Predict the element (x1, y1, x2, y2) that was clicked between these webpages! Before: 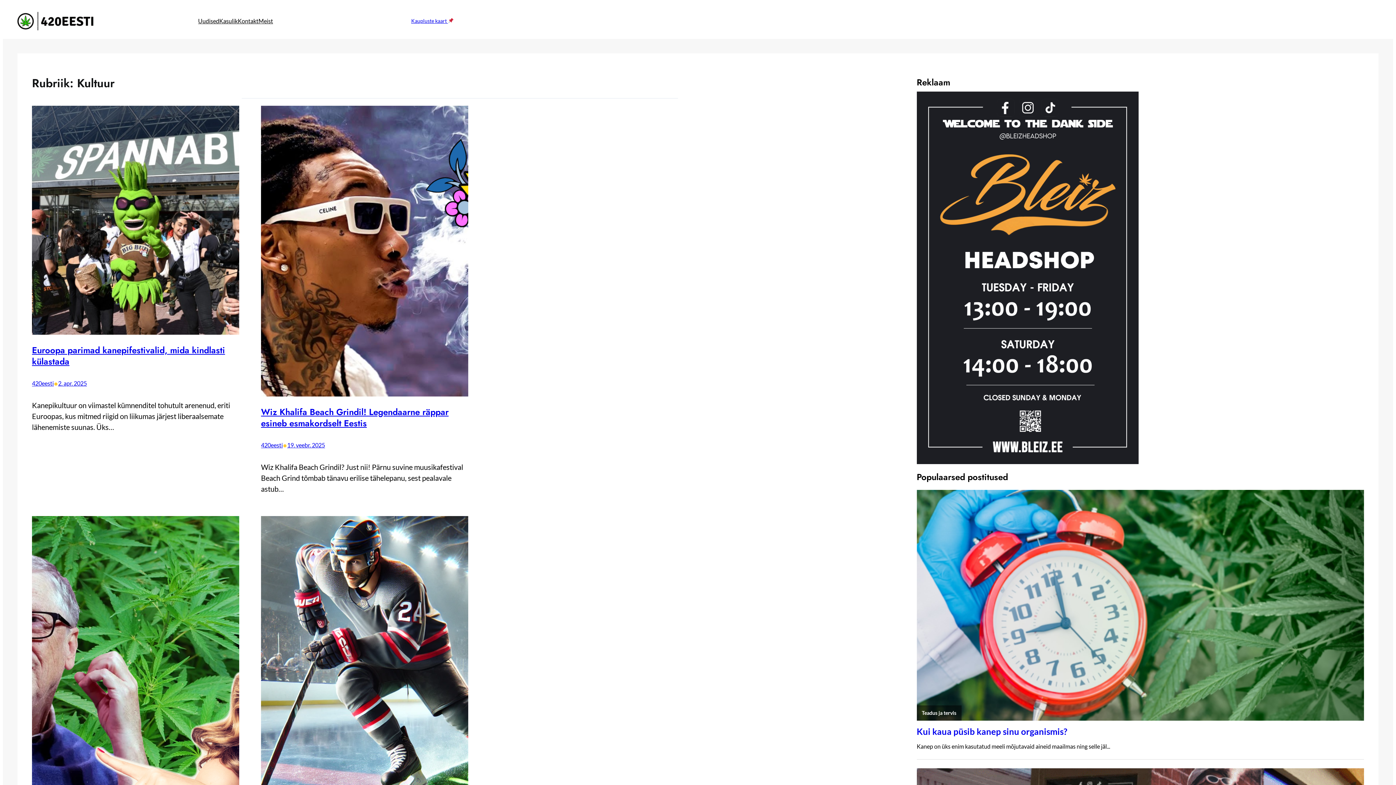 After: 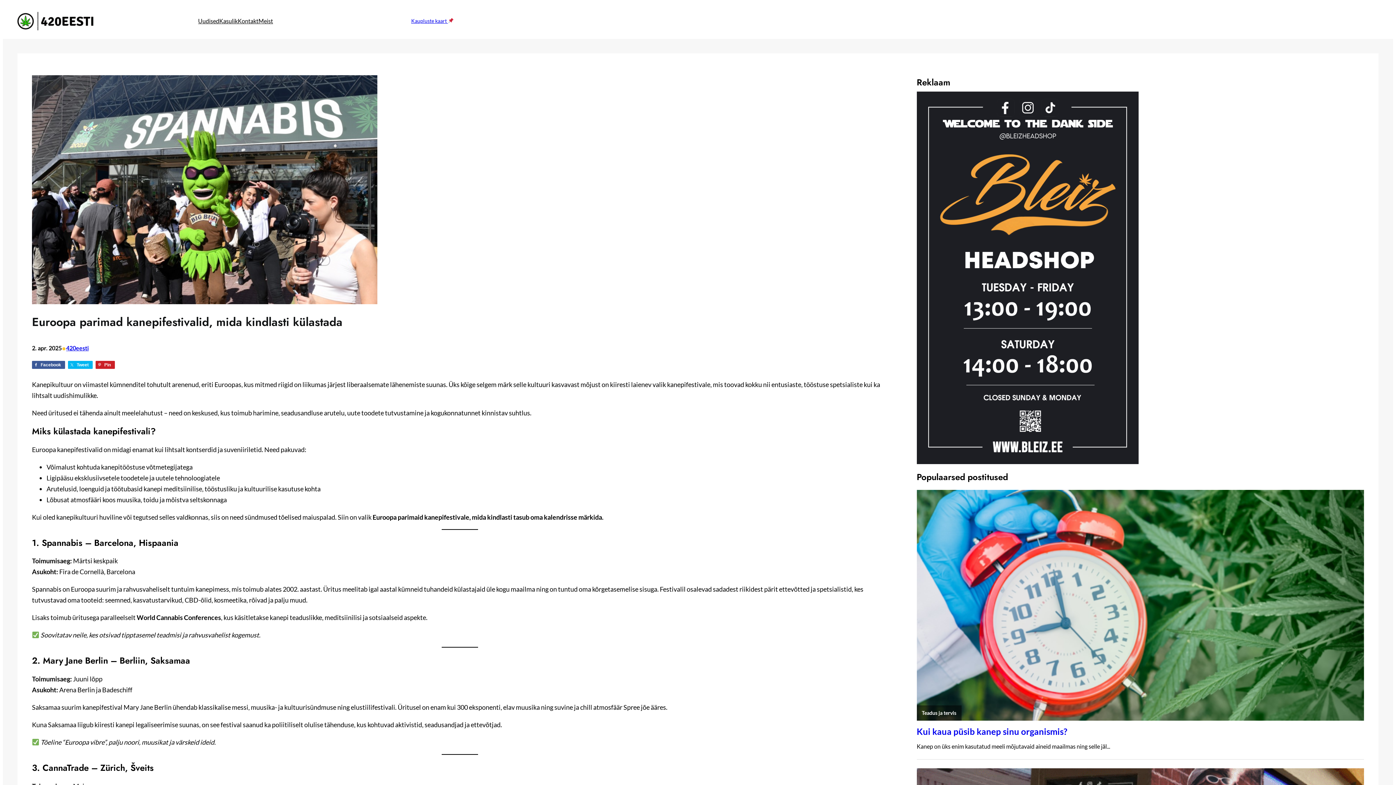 Action: bbox: (58, 379, 86, 386) label: 2. apr. 2025